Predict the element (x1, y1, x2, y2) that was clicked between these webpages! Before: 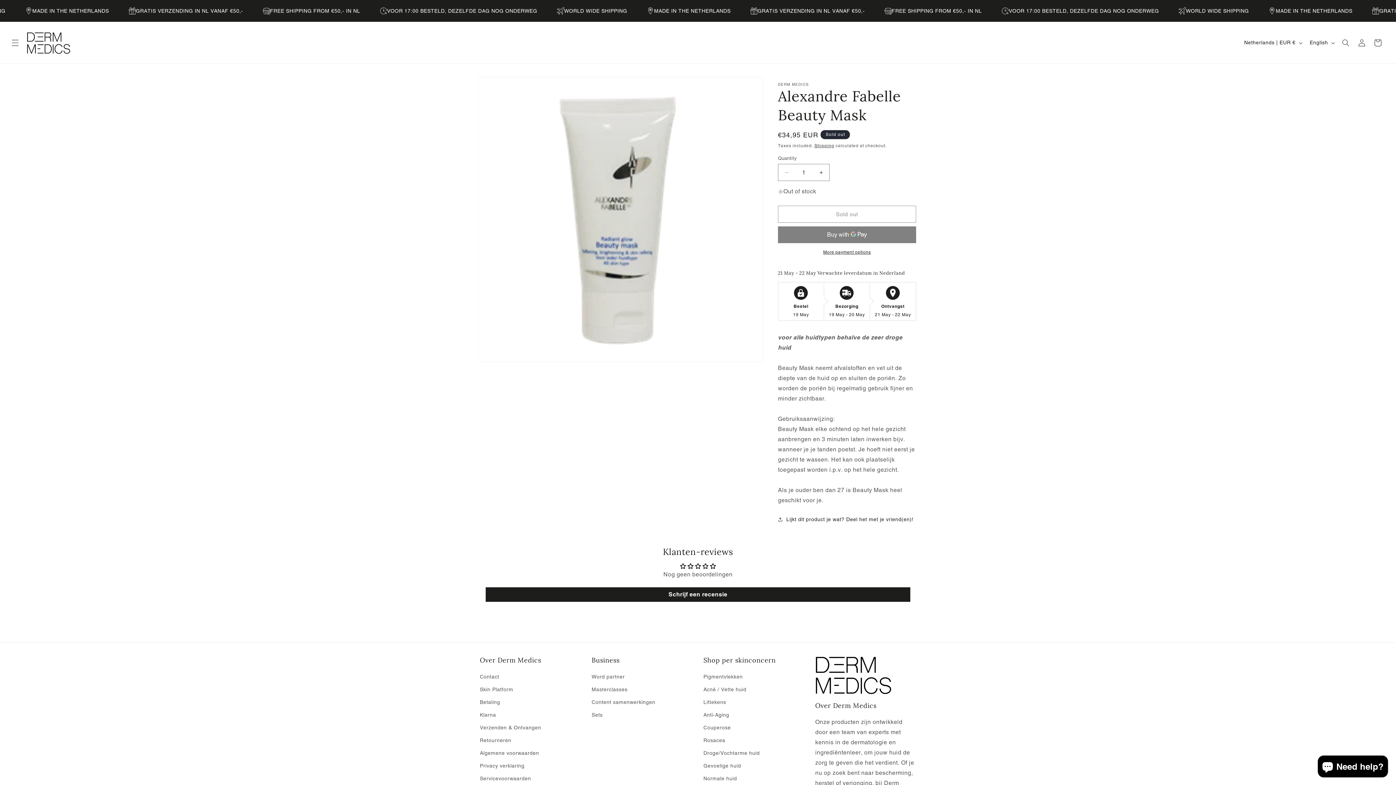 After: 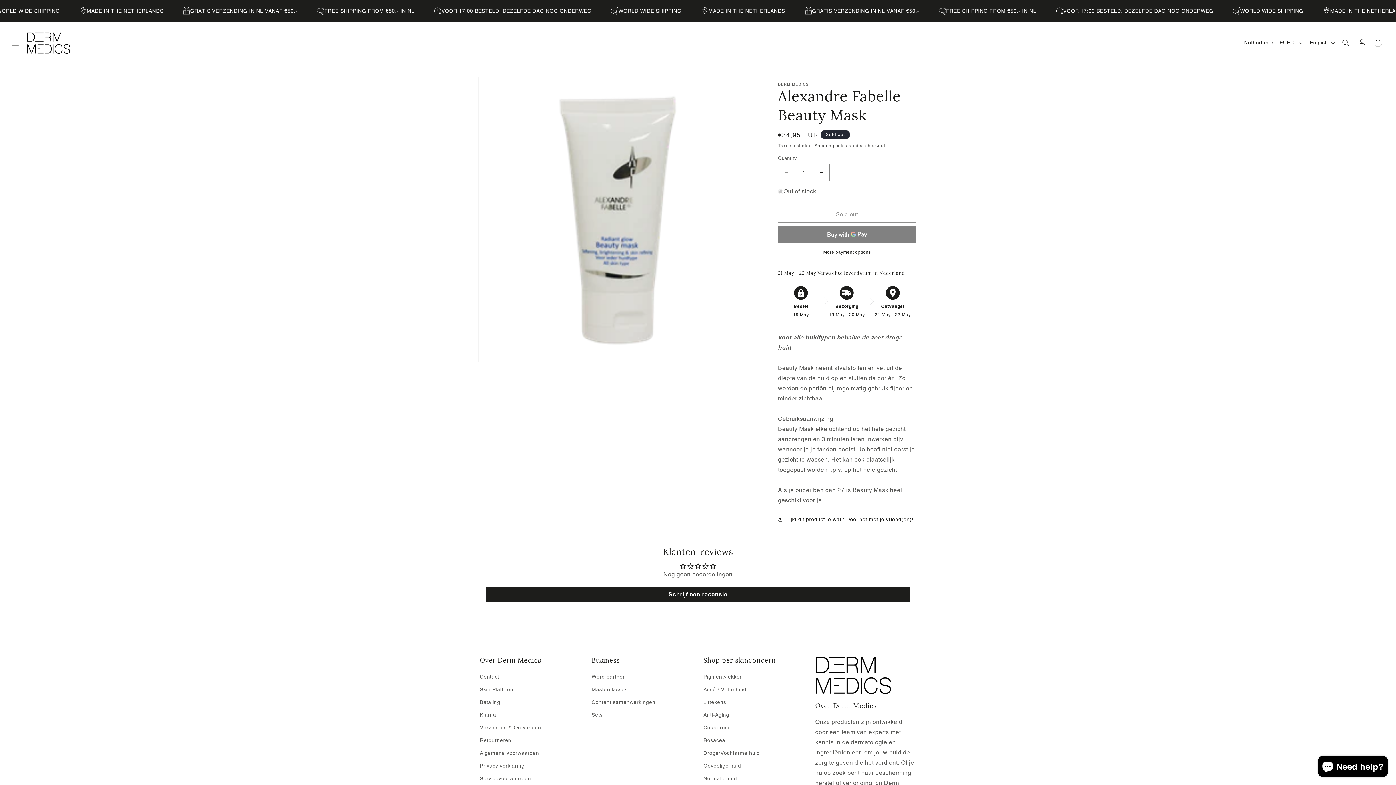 Action: bbox: (778, 164, 794, 181) label: Decrease quantity for Alexandre Fabelle Beauty Mask